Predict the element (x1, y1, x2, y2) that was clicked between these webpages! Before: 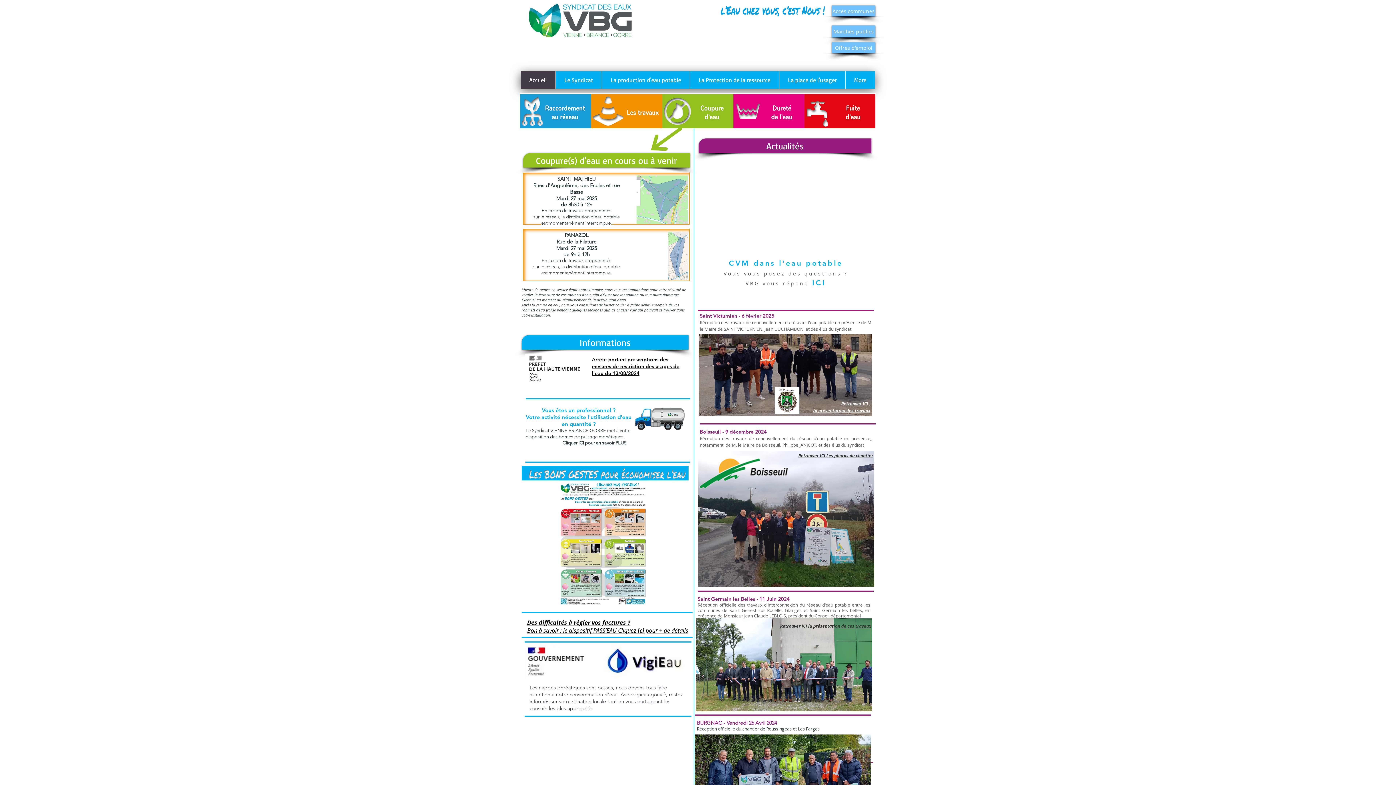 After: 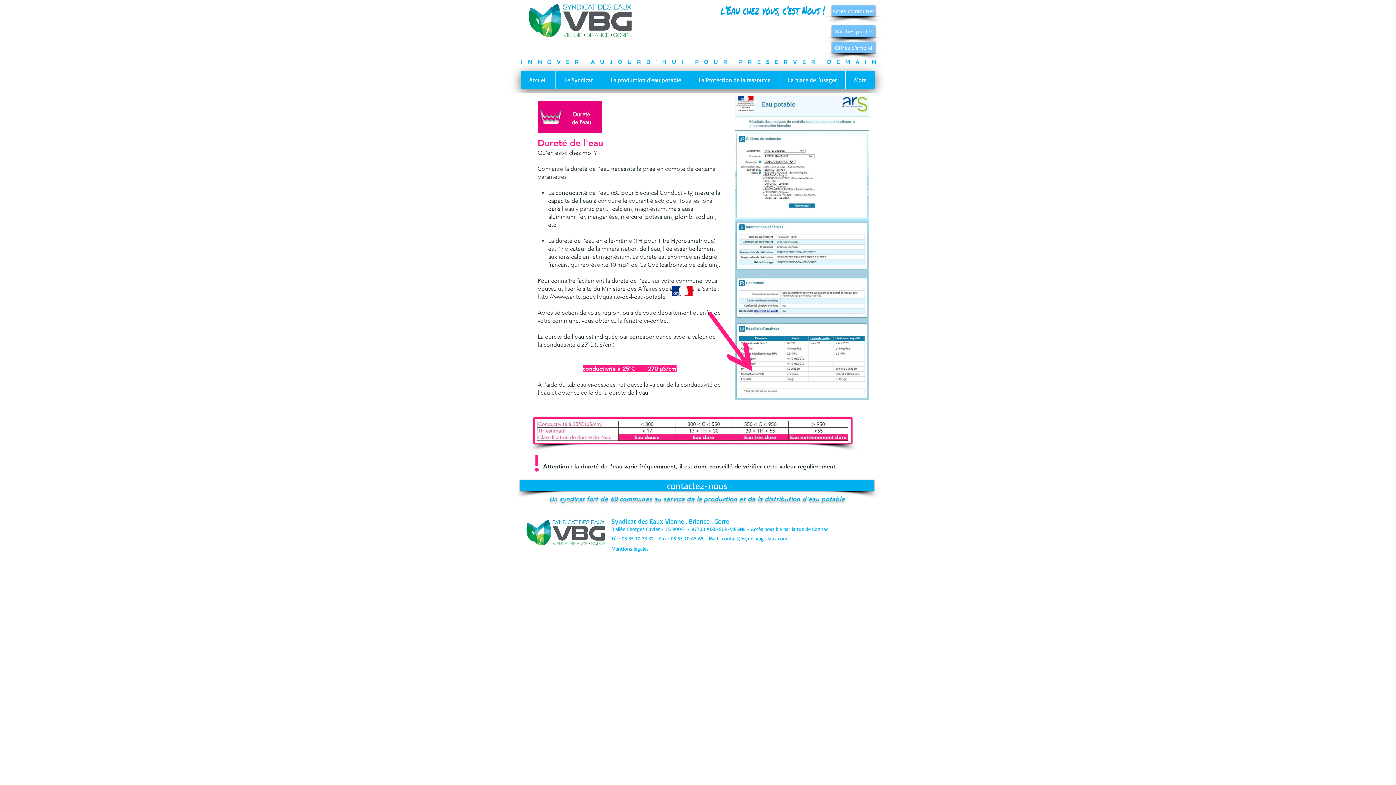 Action: bbox: (738, 92, 805, 125)